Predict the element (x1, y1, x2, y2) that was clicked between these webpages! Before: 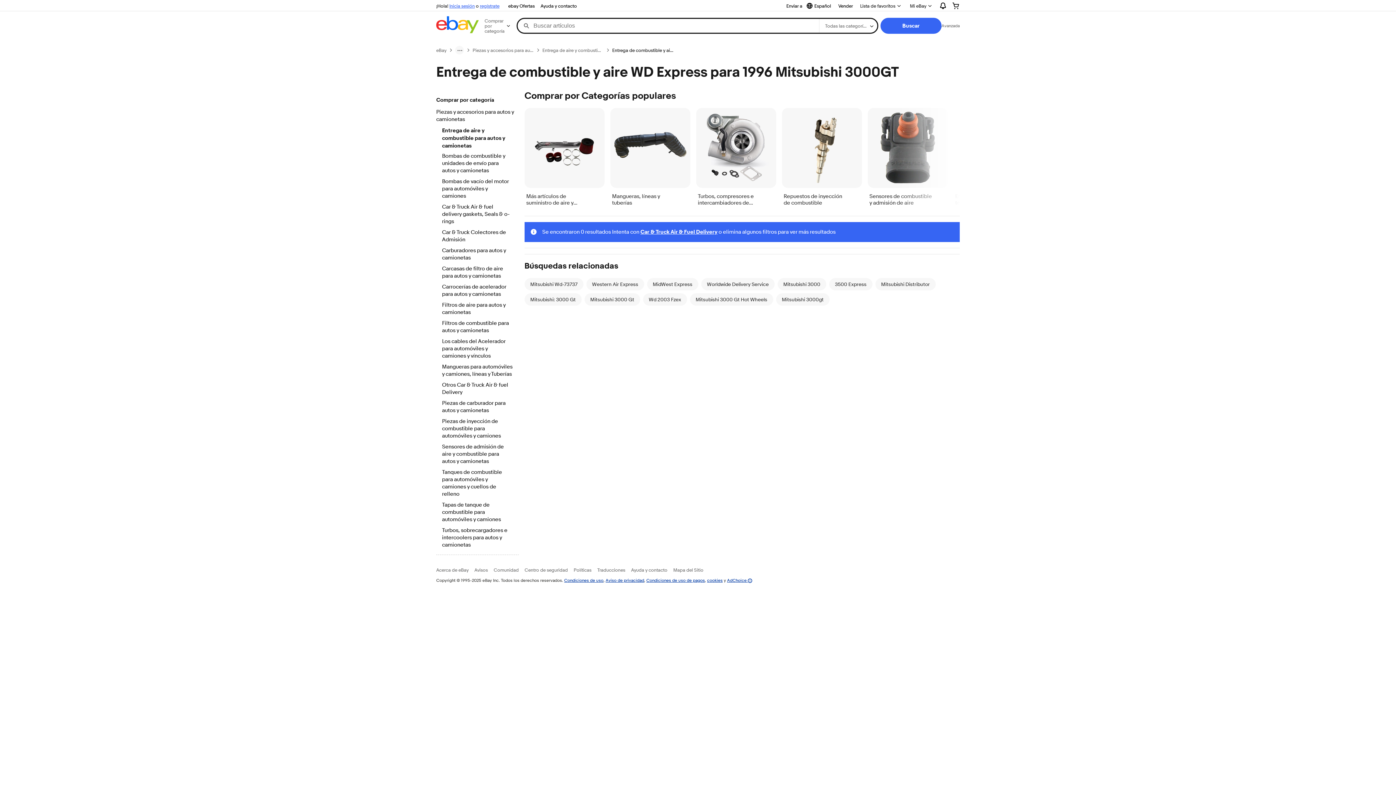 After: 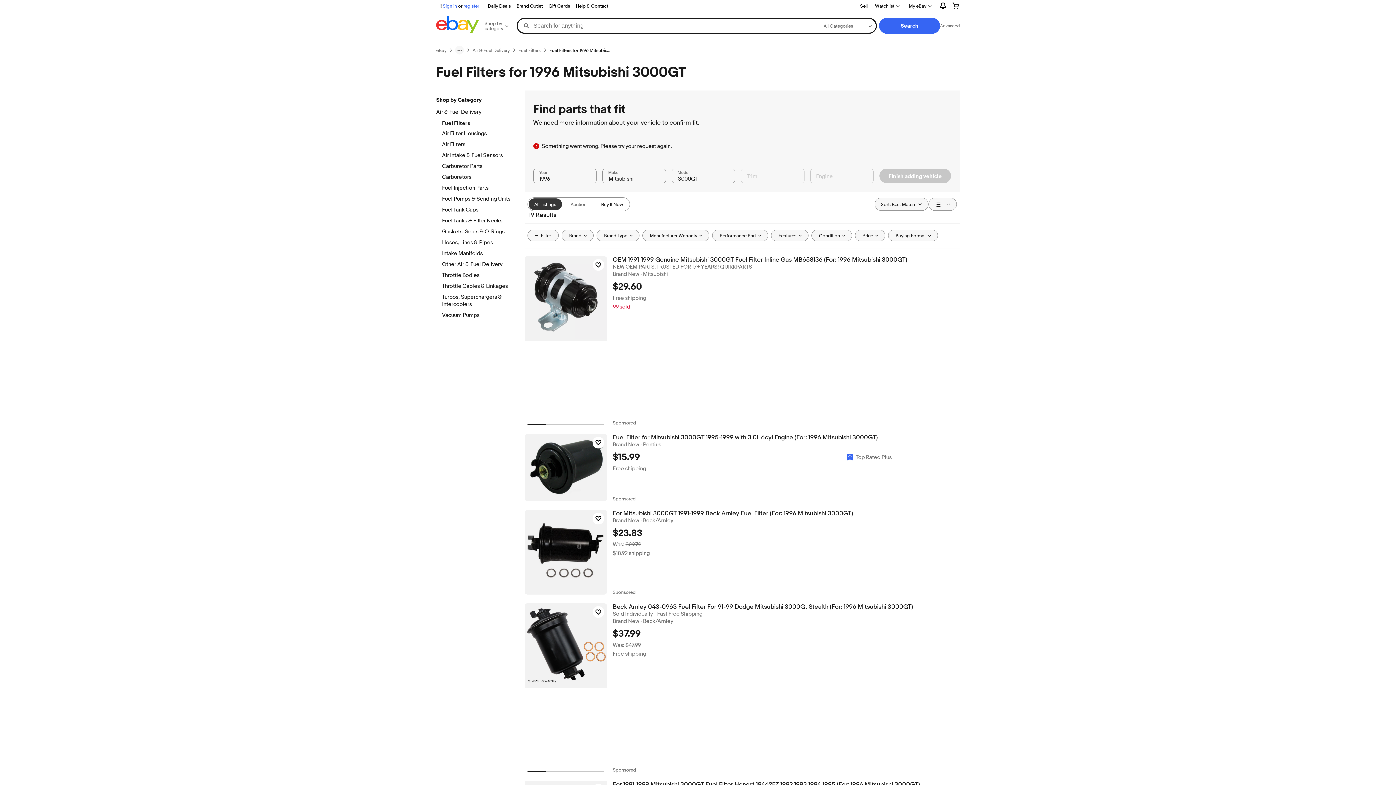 Action: bbox: (442, 320, 512, 335) label: Filtros de combustible para autos y camionetas